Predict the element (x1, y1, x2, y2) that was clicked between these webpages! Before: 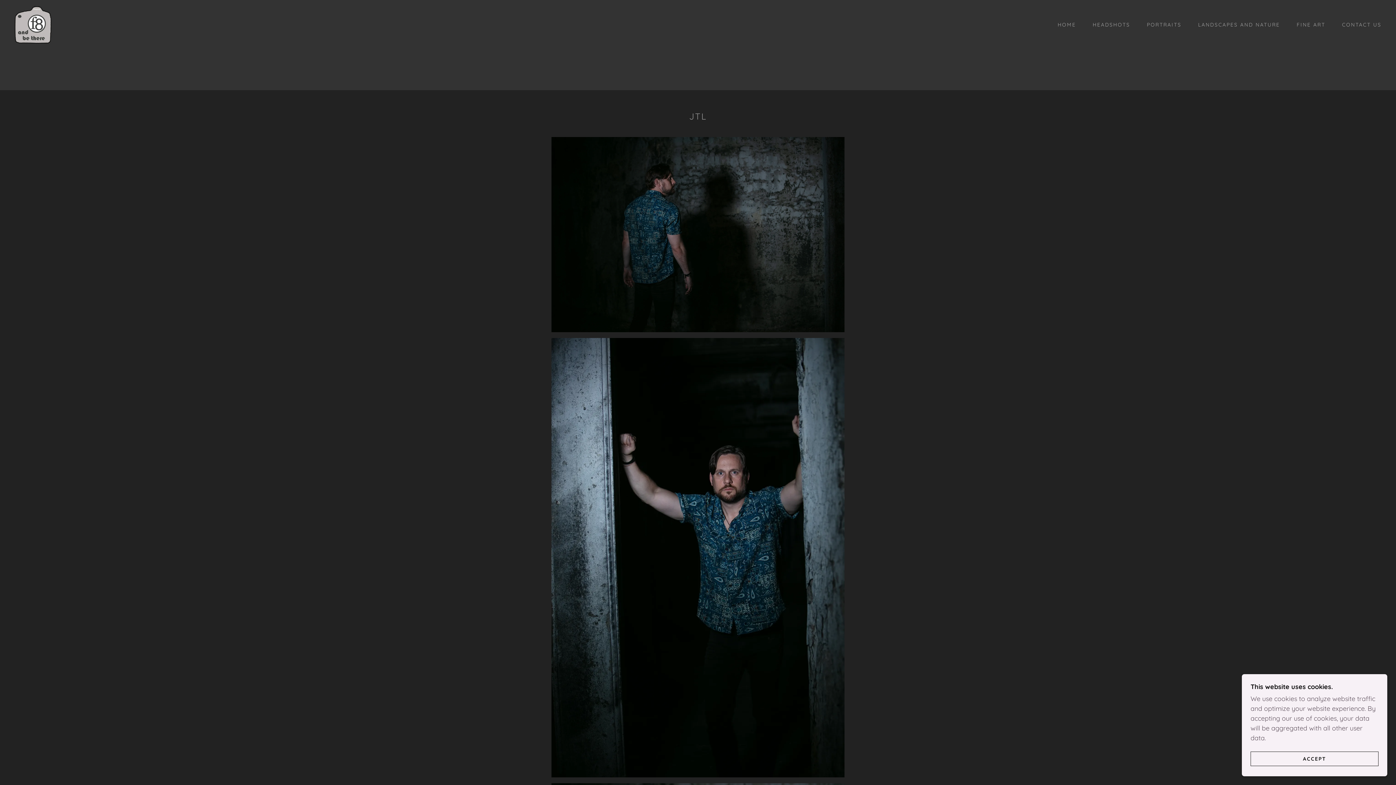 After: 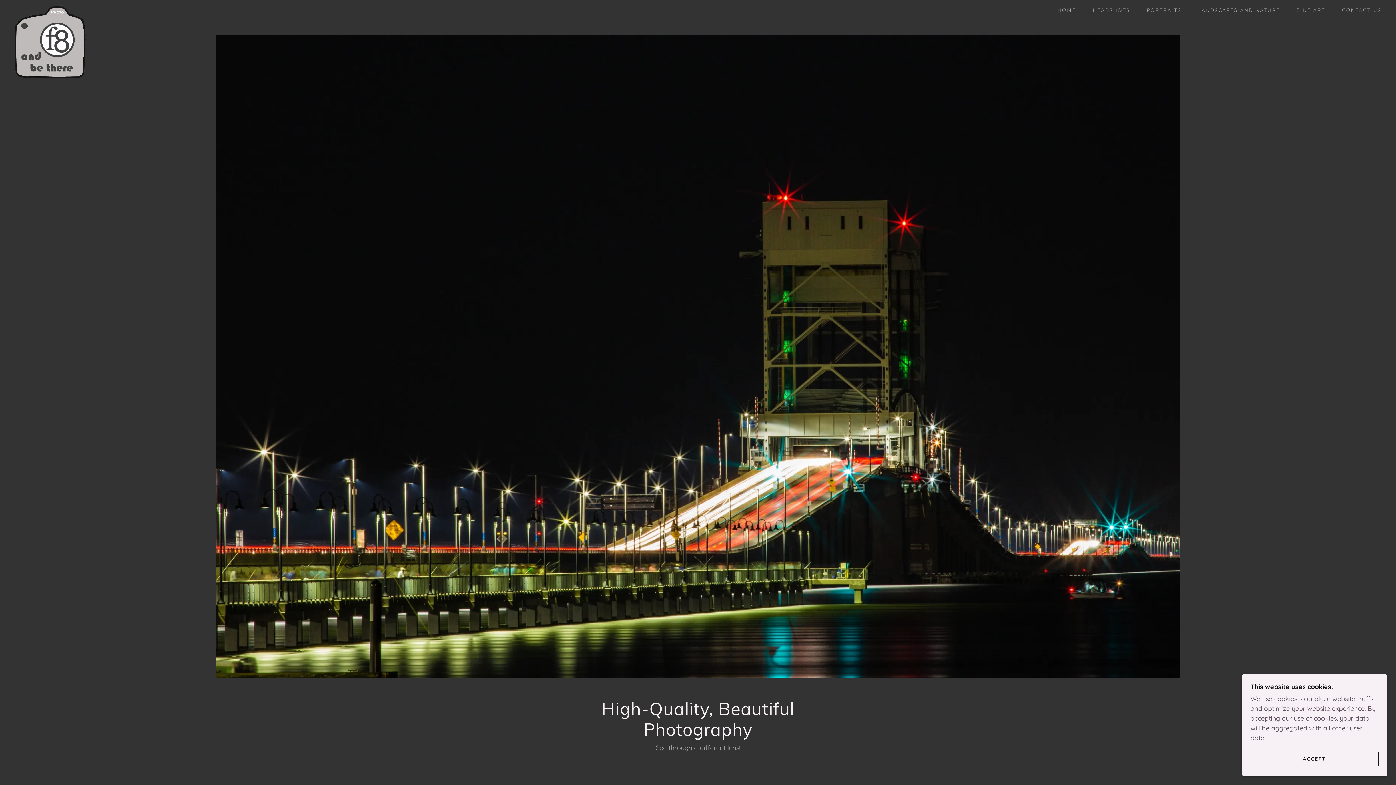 Action: bbox: (1050, 18, 1078, 31) label: HOME